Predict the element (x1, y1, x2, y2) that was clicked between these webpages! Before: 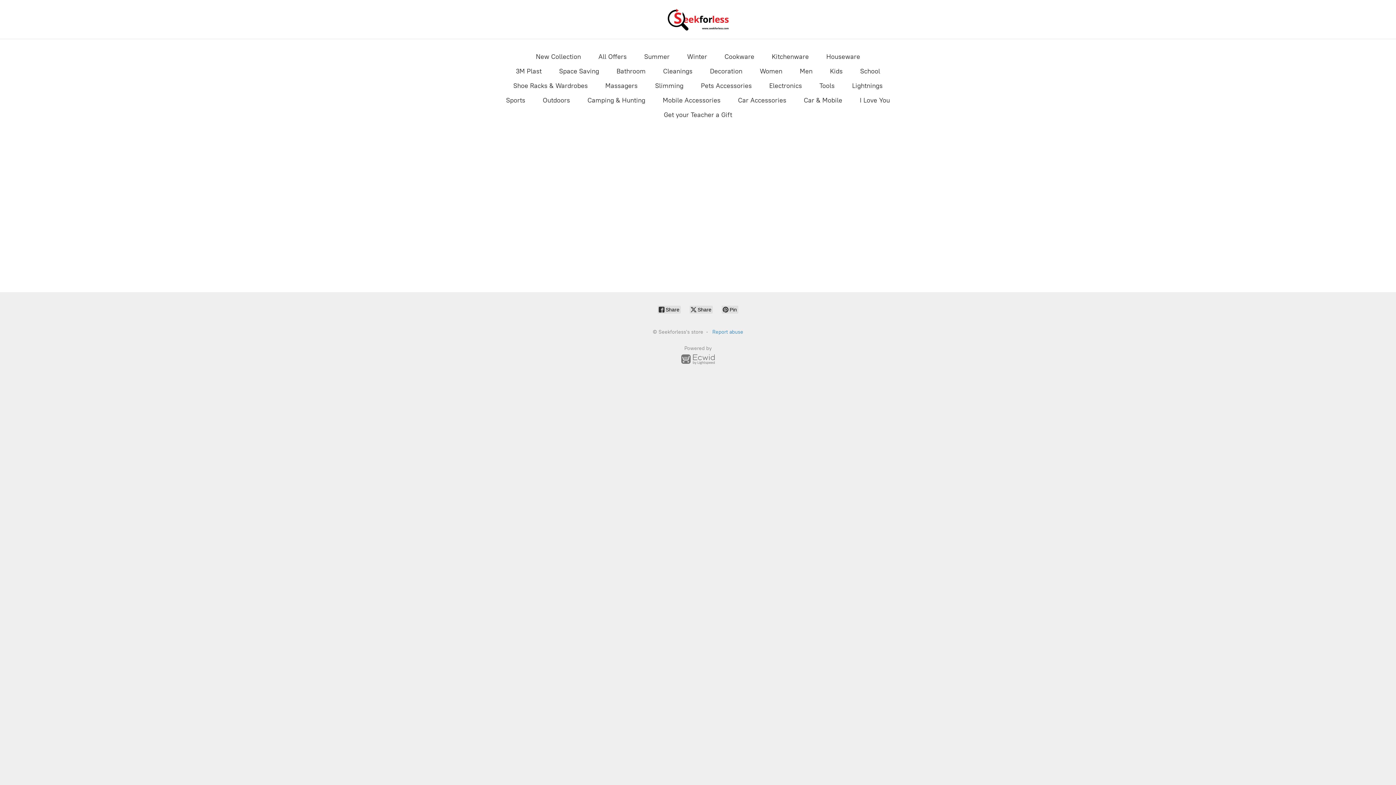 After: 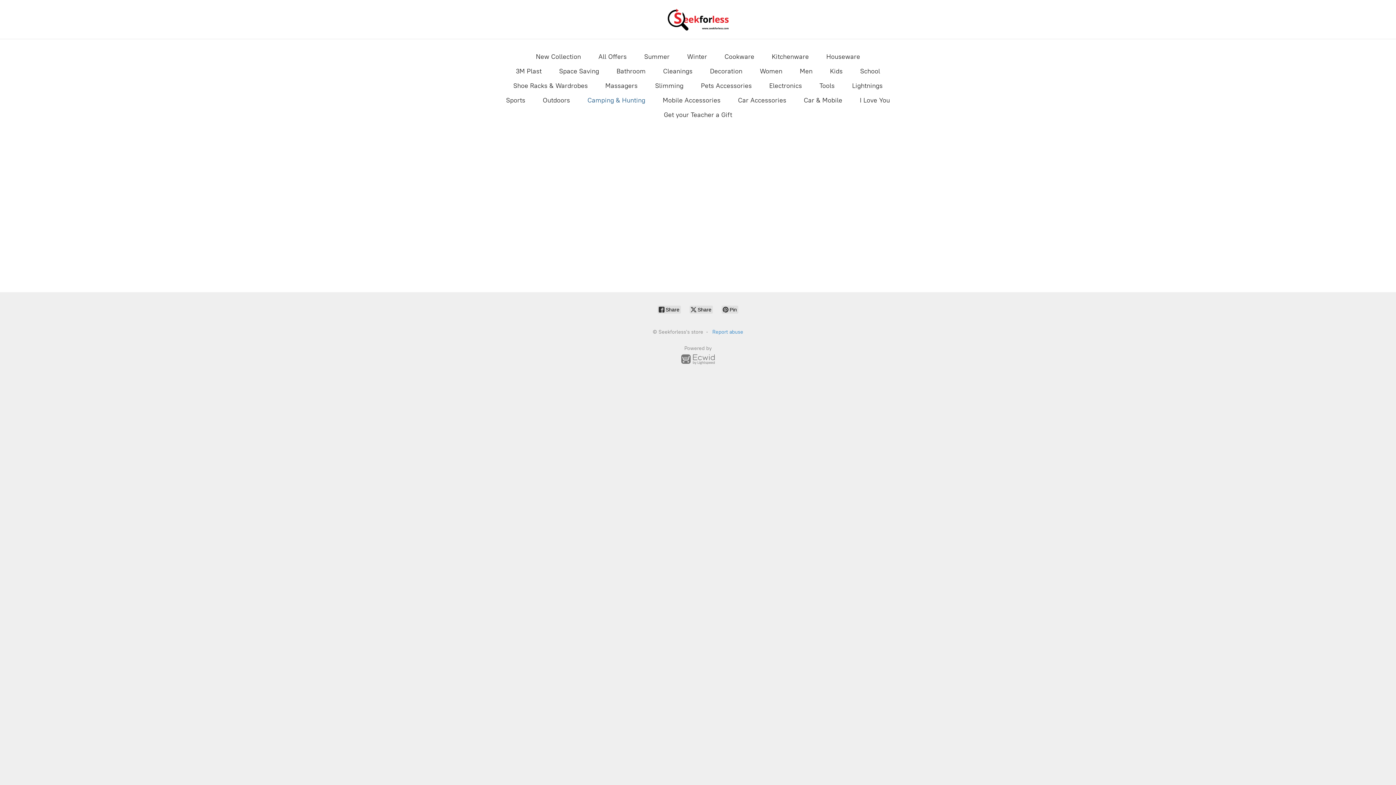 Action: bbox: (587, 94, 645, 106) label: Camping & Hunting